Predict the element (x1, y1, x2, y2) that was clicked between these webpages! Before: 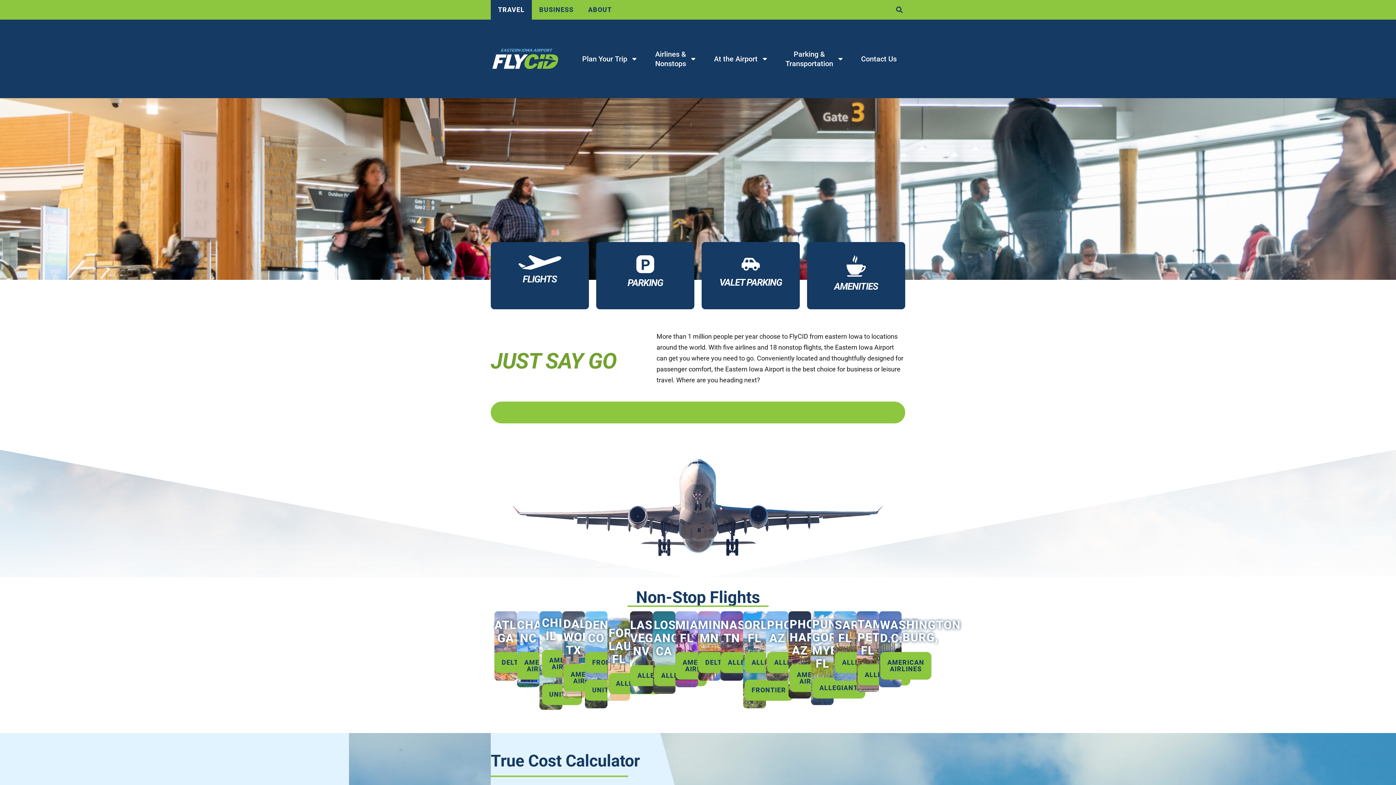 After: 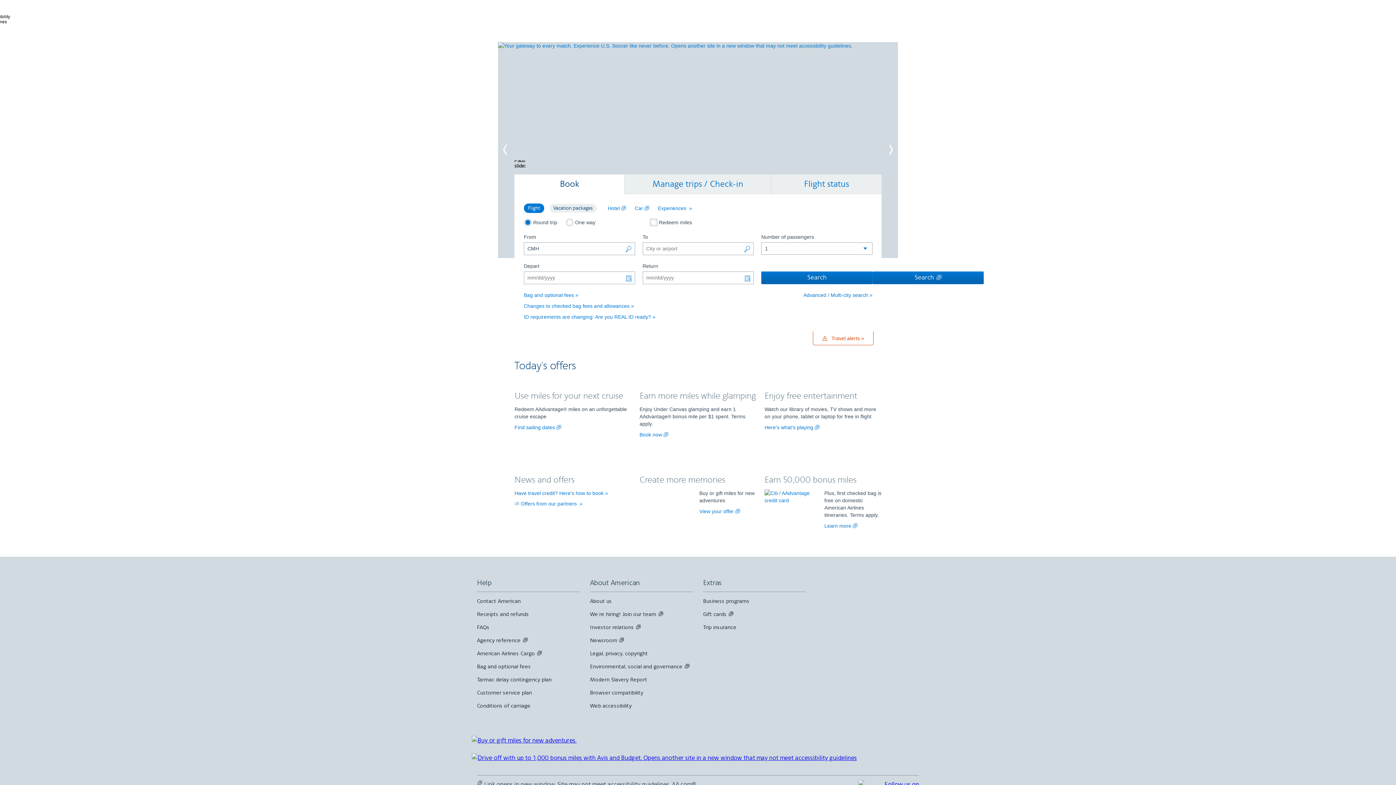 Action: label: AMERICAN AIRLINES bbox: (880, 652, 931, 680)